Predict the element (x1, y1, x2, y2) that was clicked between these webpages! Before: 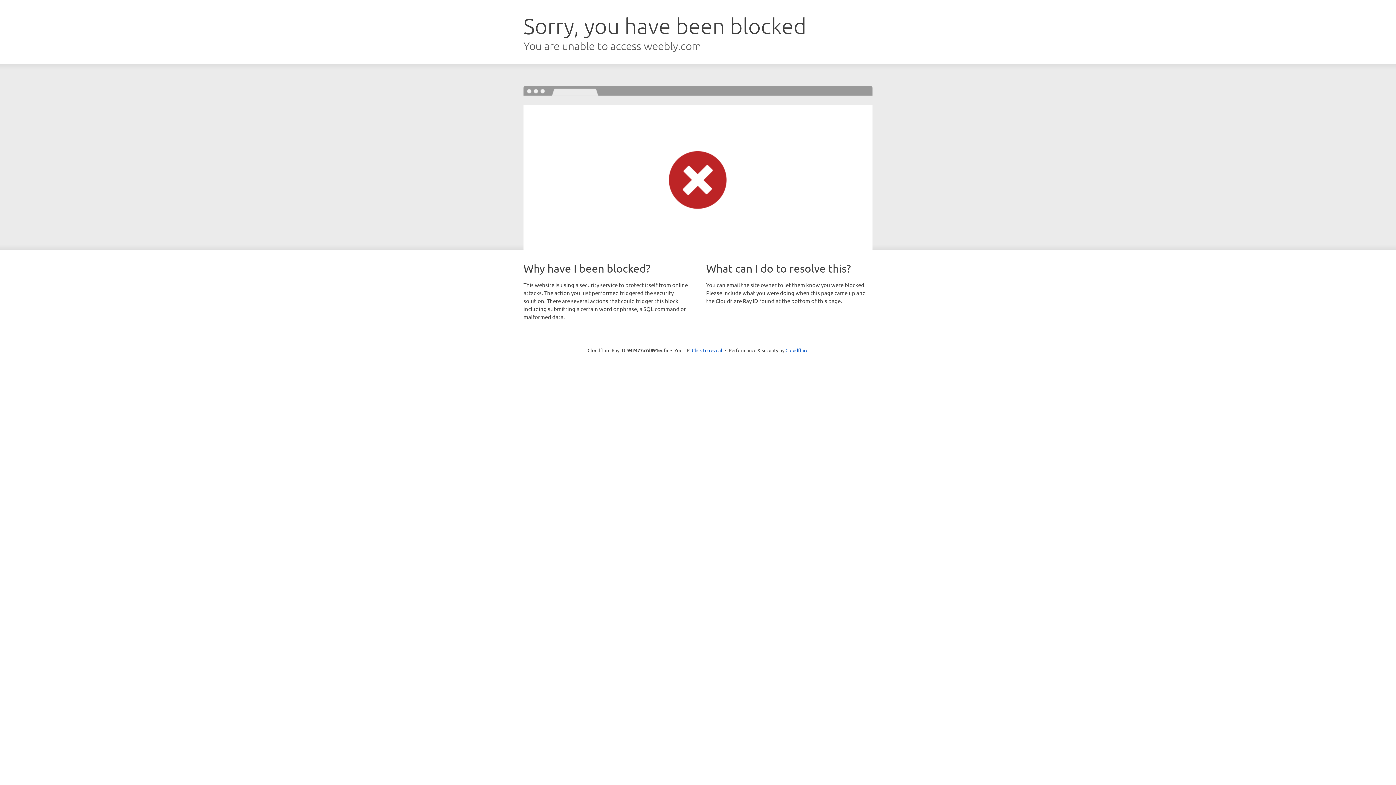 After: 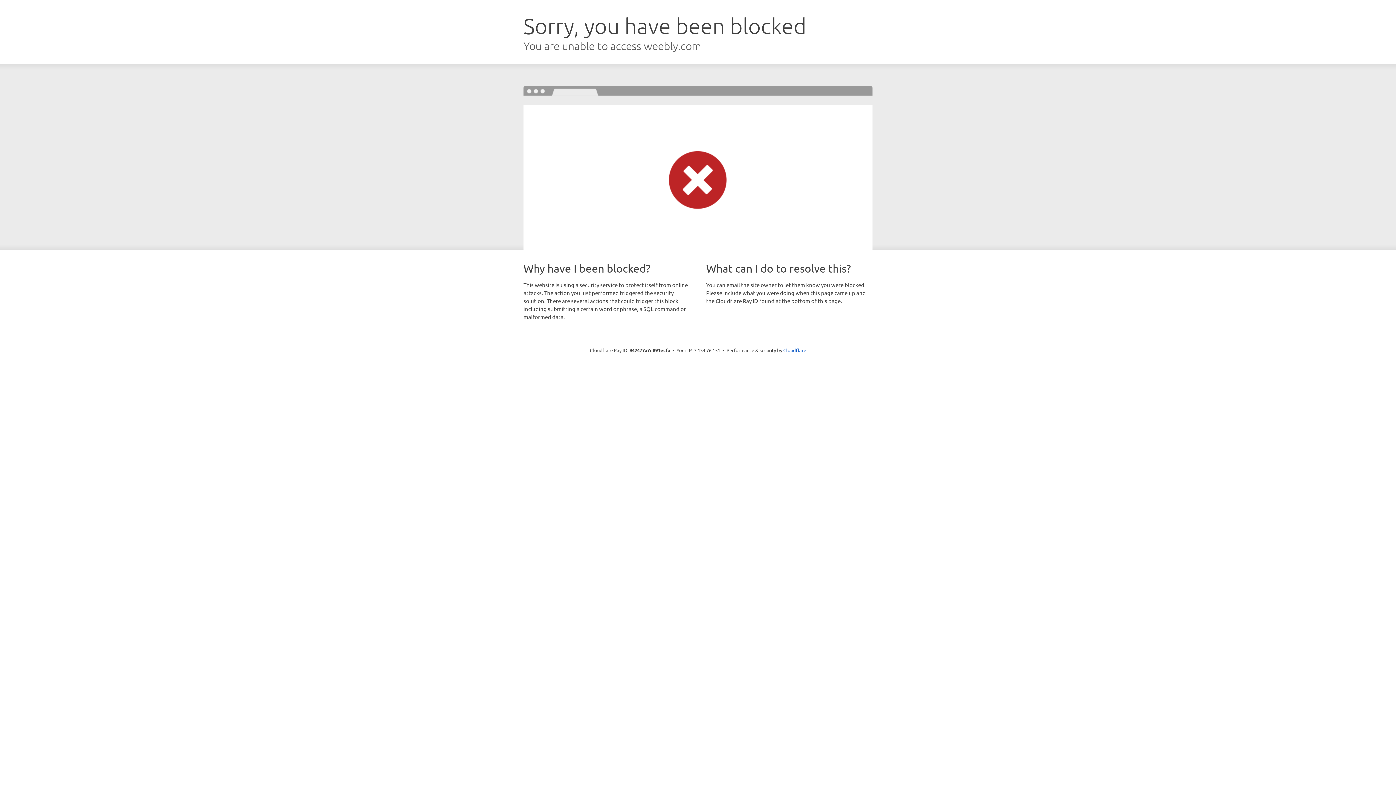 Action: label: Click to reveal bbox: (692, 346, 722, 353)